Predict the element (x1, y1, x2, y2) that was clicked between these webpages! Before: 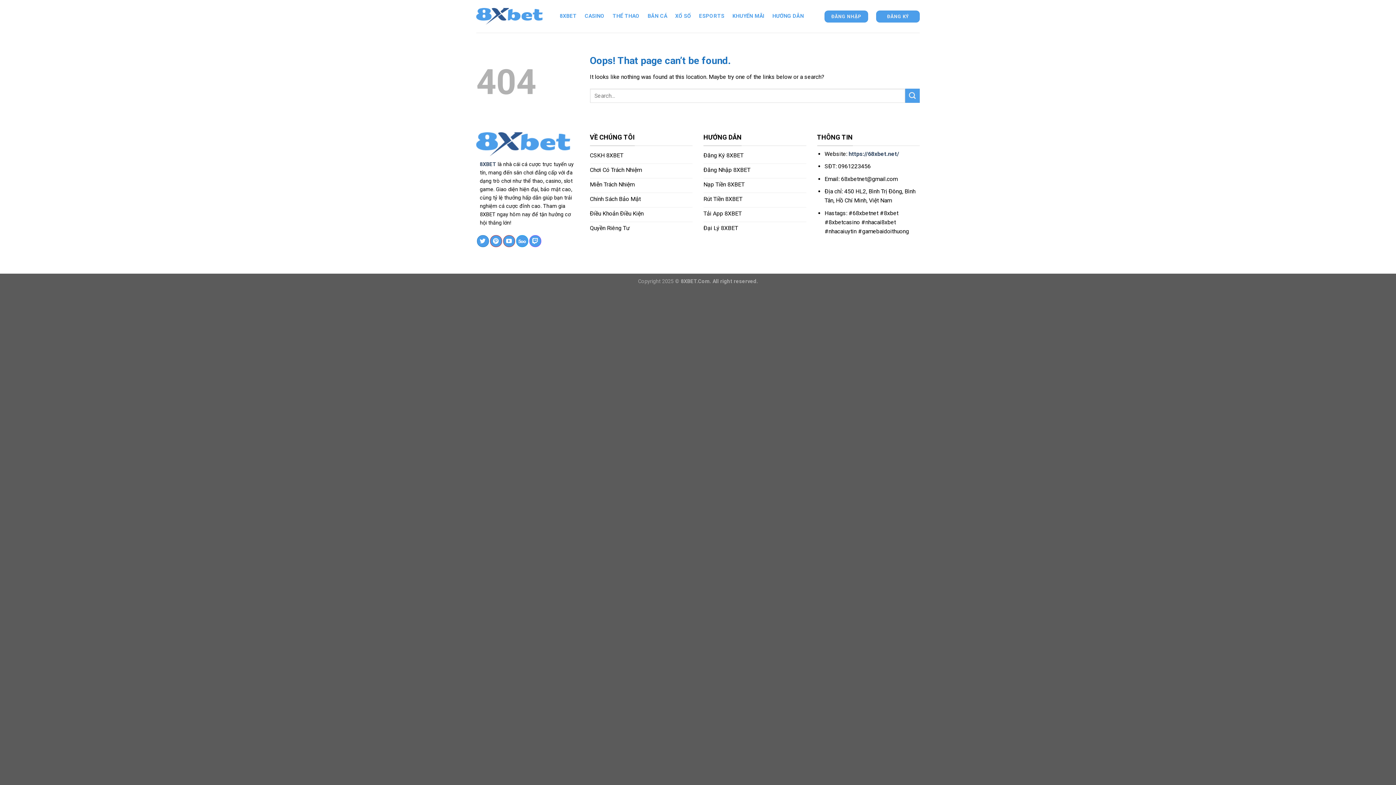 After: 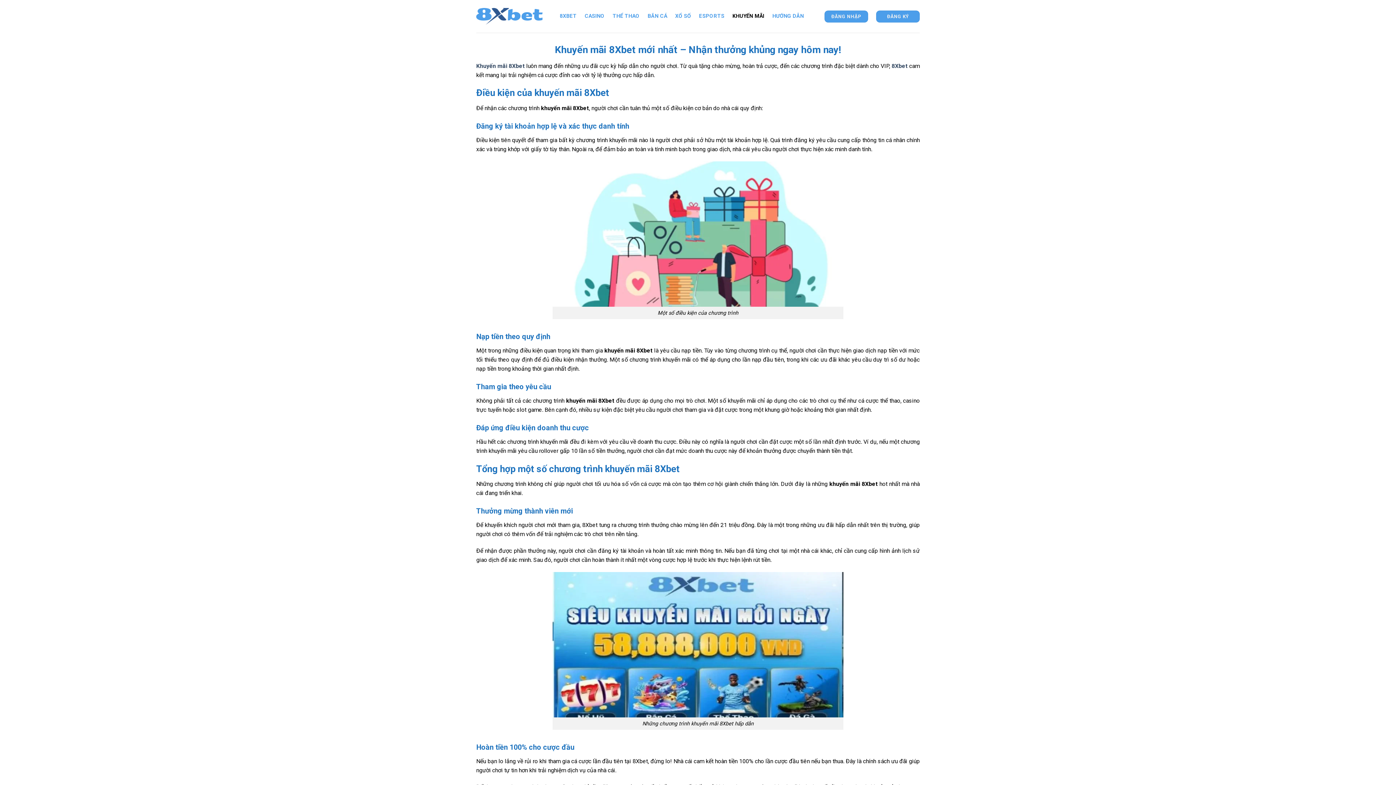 Action: label: KHUYẾN MÃI bbox: (732, 9, 764, 22)